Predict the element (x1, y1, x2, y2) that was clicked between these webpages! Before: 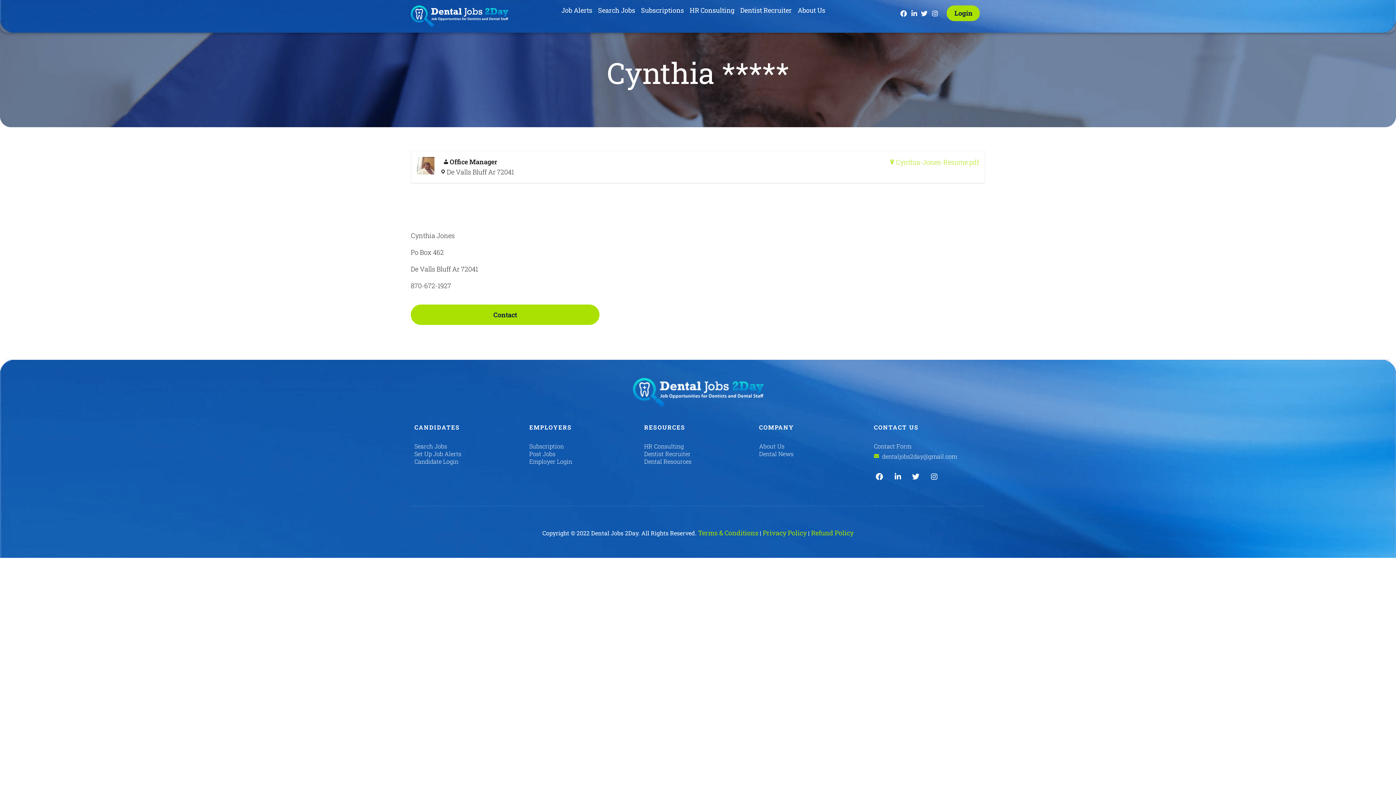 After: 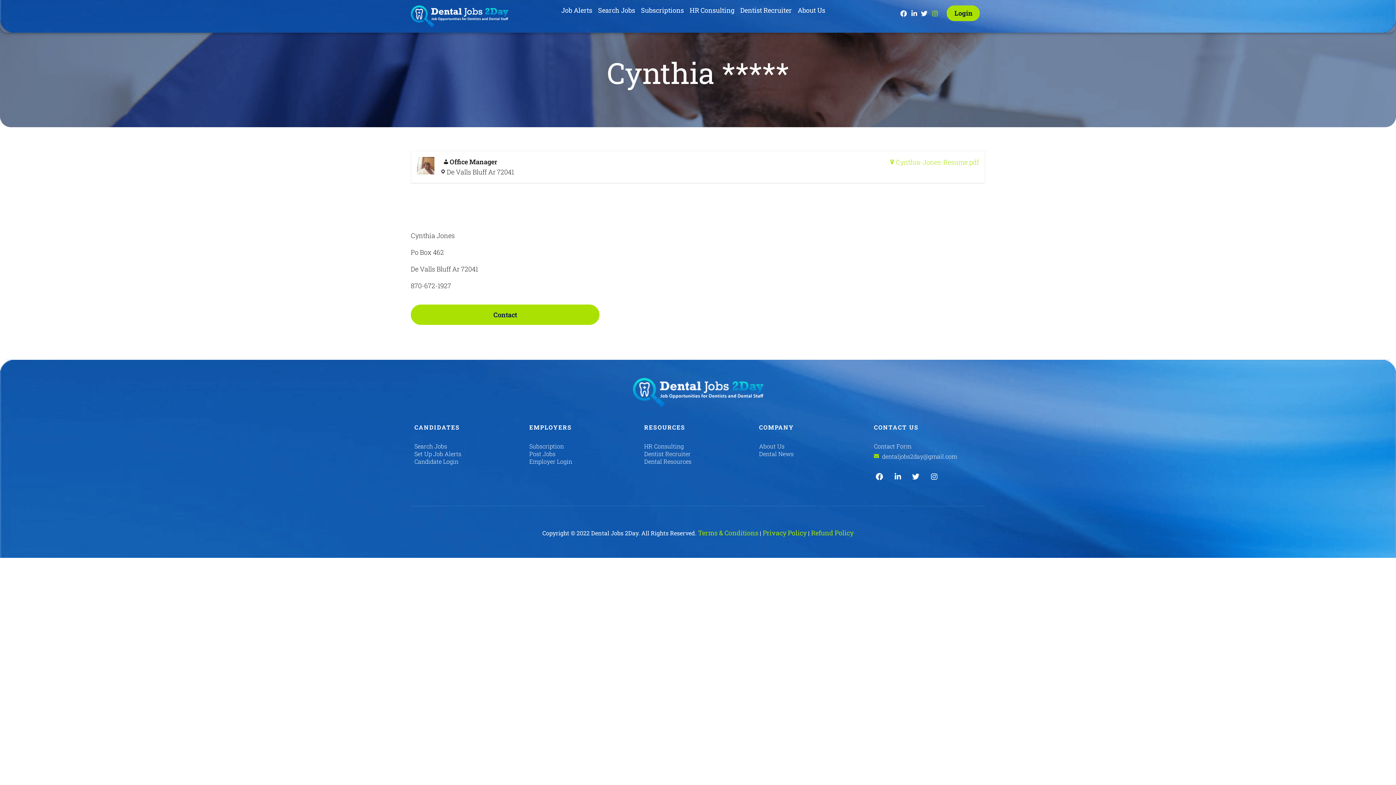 Action: bbox: (930, 10, 940, 16)